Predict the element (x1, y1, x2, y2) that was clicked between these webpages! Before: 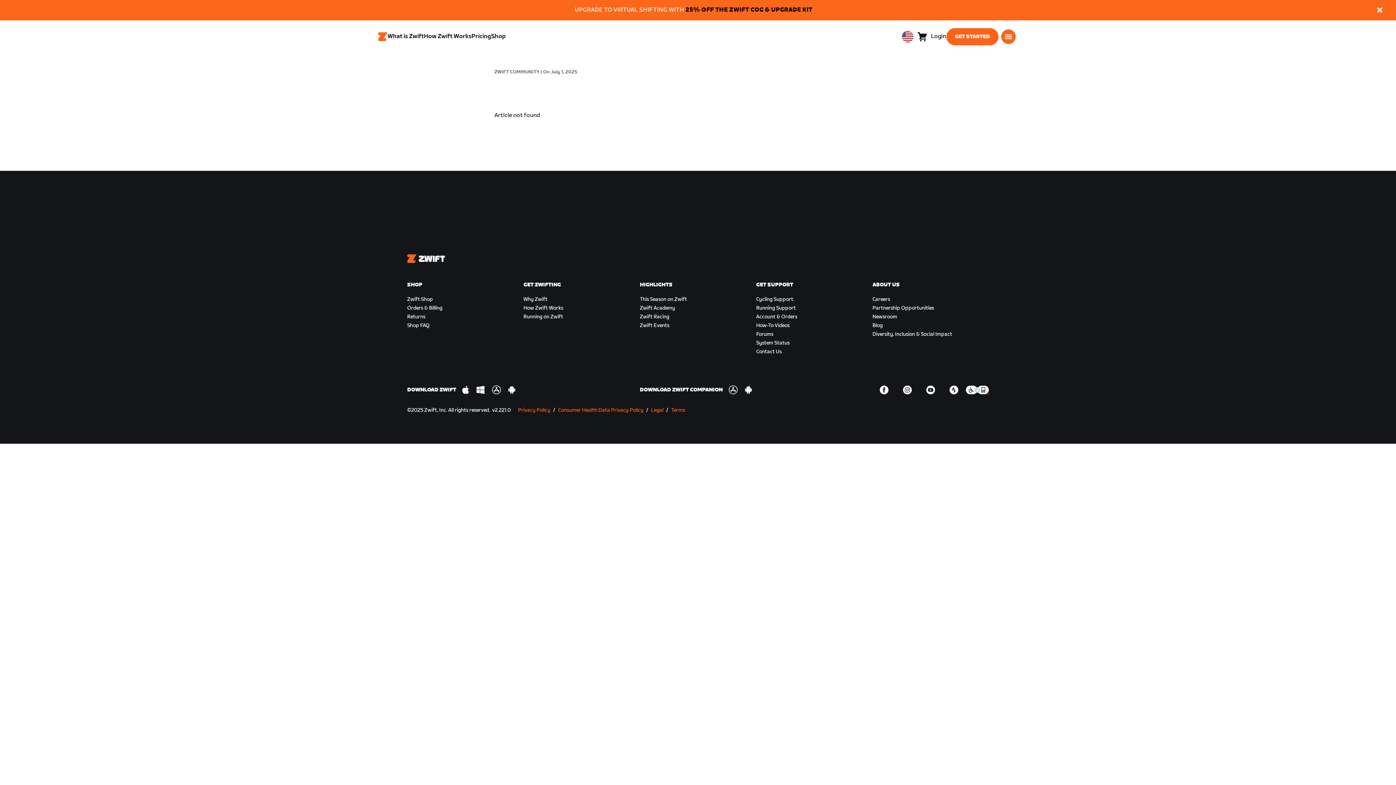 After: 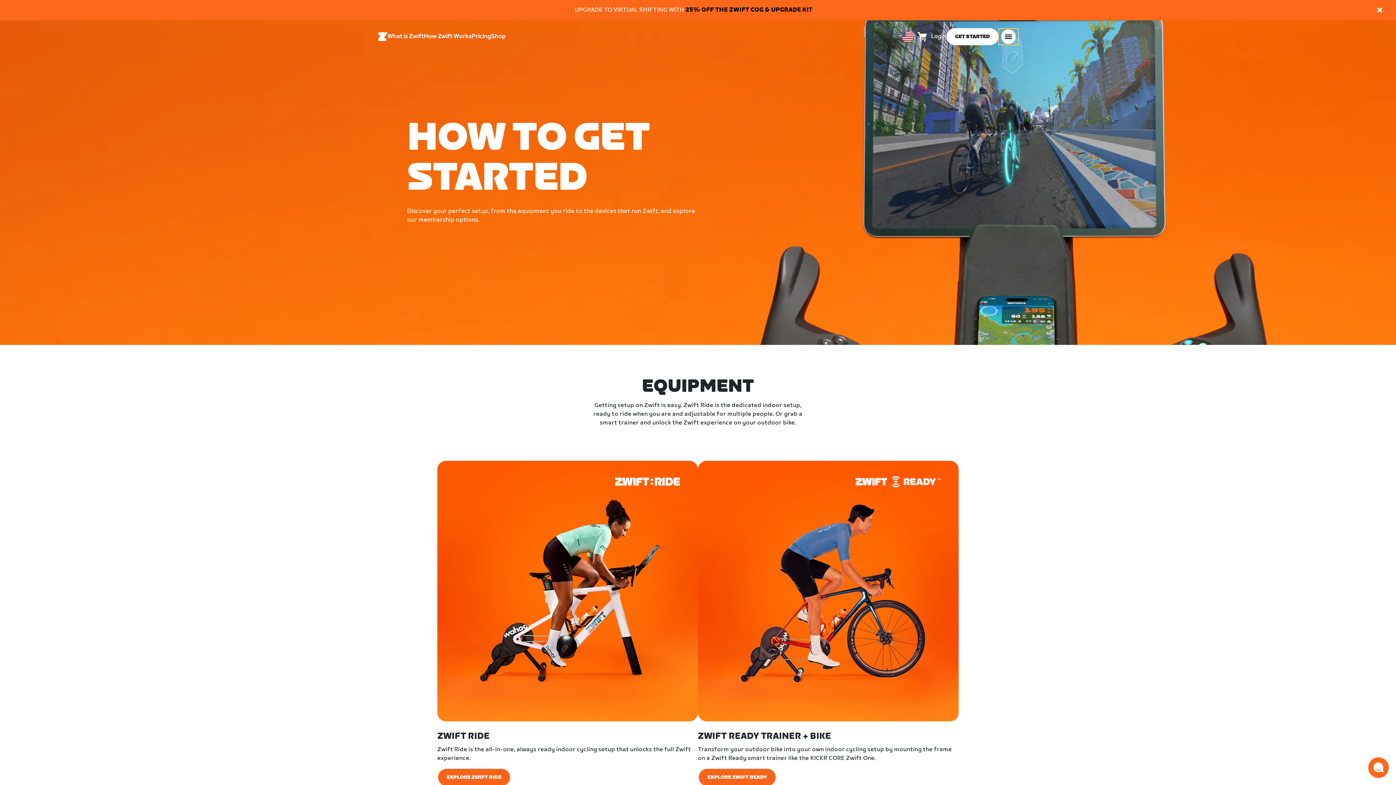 Action: label: How Zwift Works bbox: (424, 27, 471, 46)